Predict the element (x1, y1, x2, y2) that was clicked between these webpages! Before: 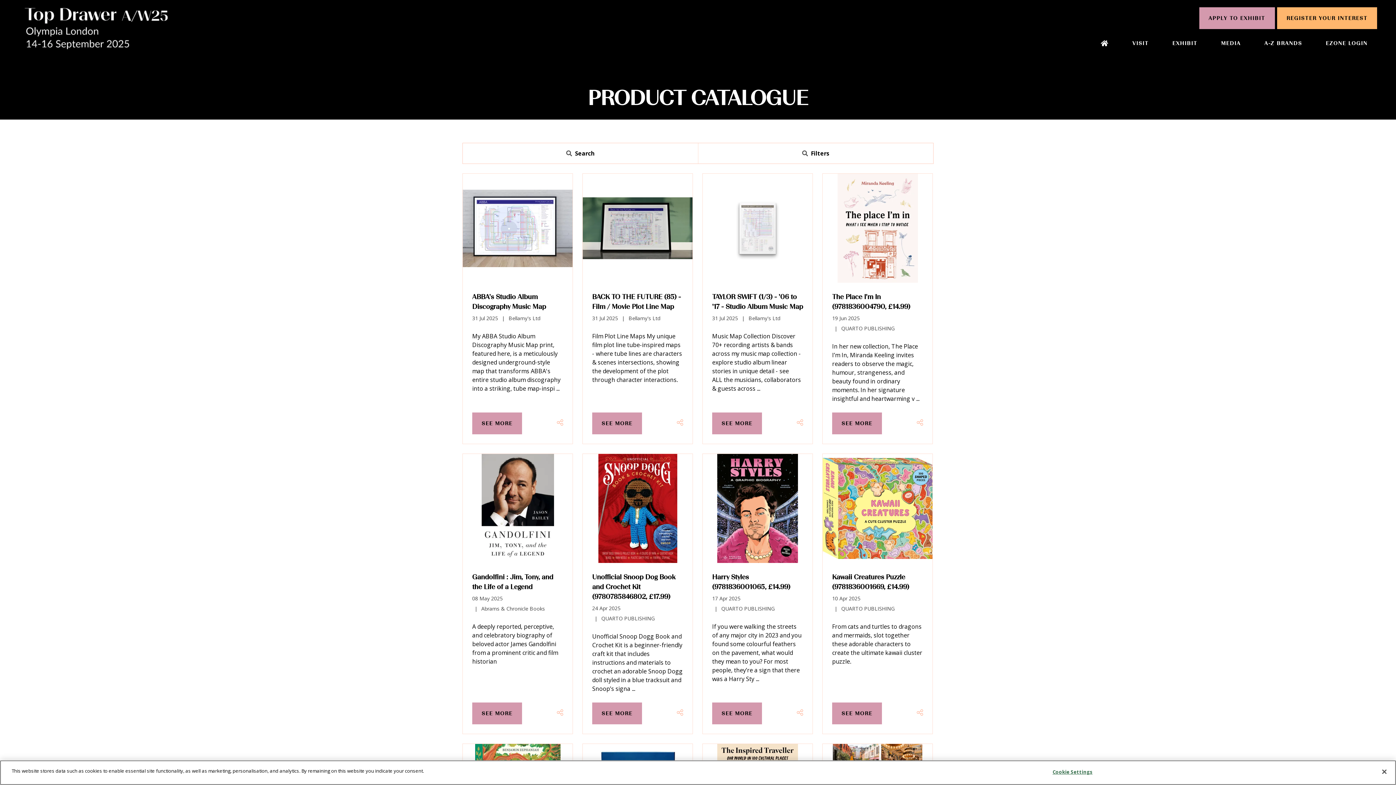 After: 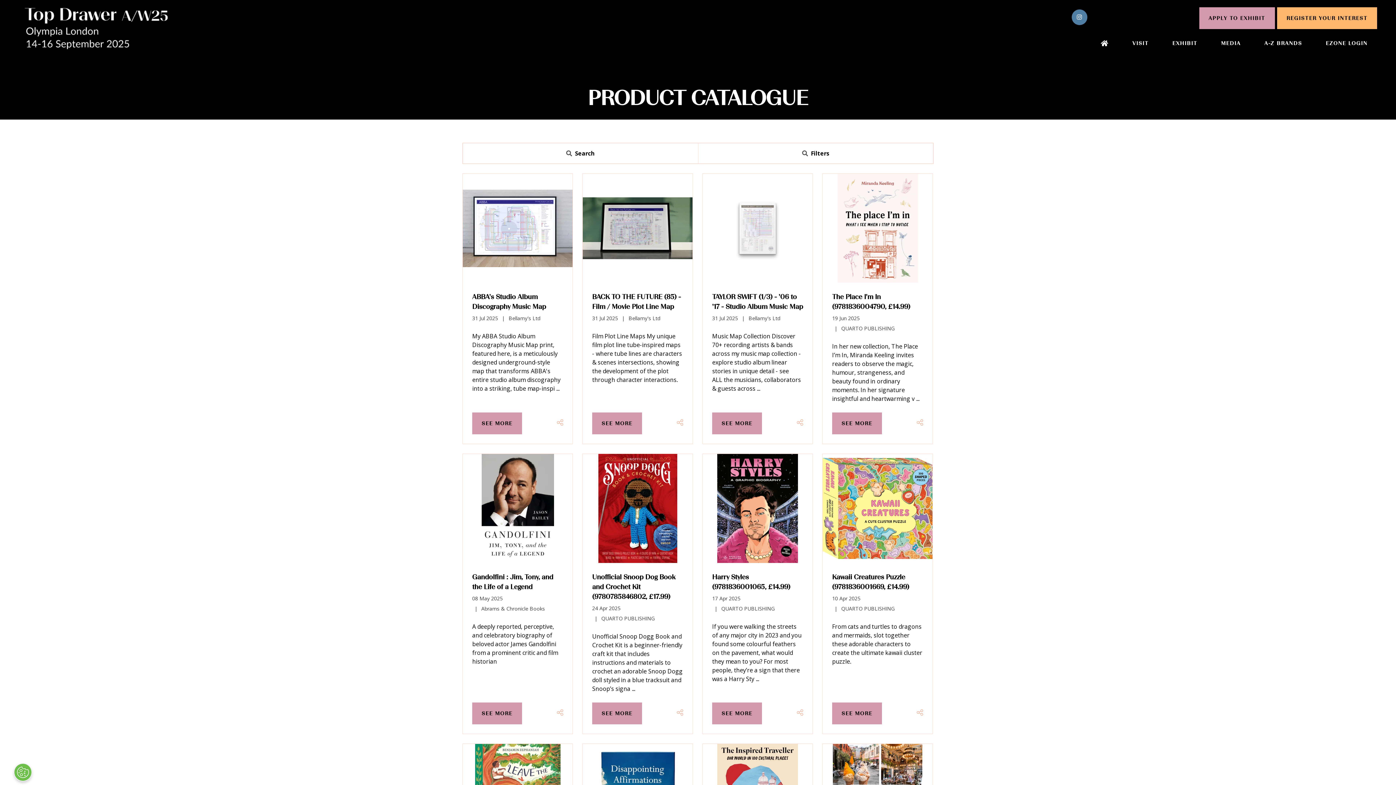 Action: bbox: (1071, 9, 1087, 24) label: Instagram